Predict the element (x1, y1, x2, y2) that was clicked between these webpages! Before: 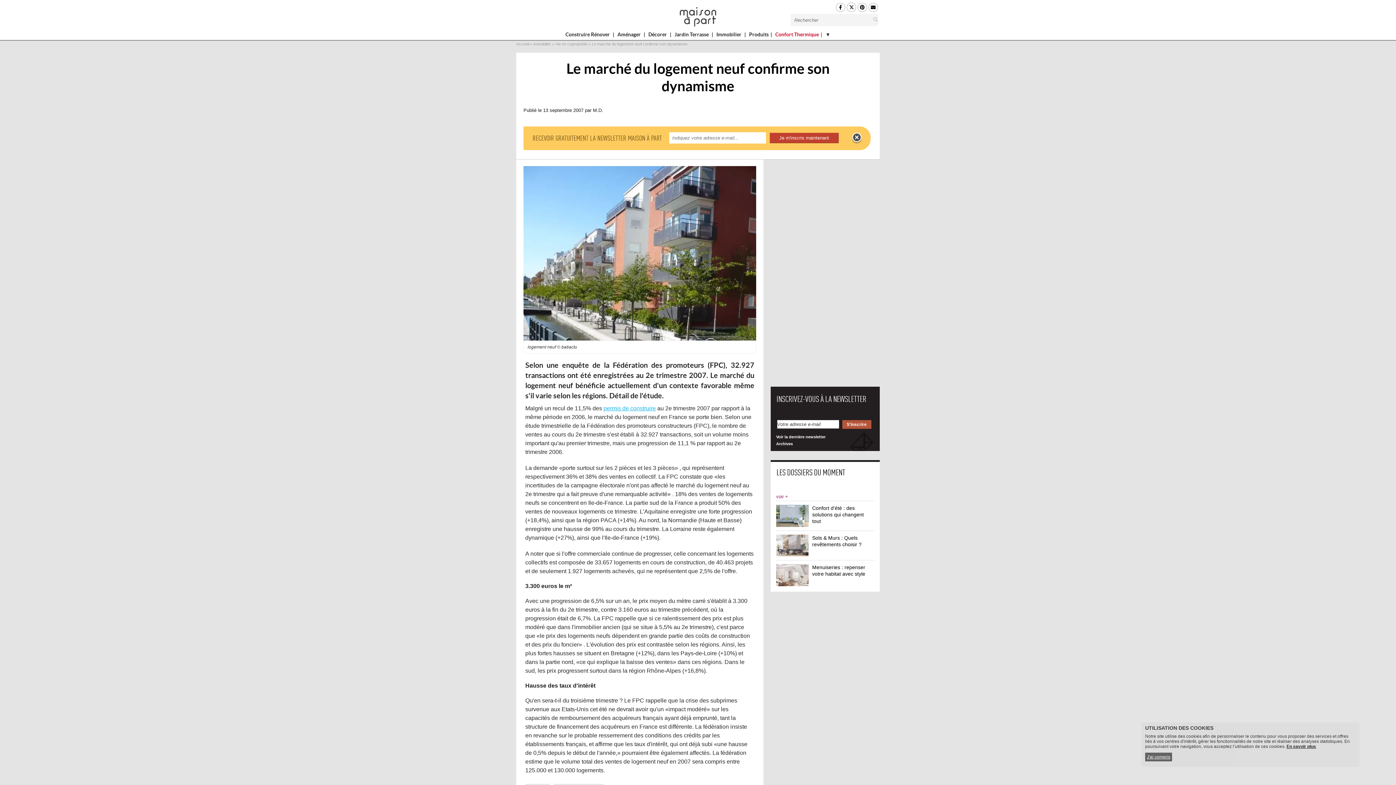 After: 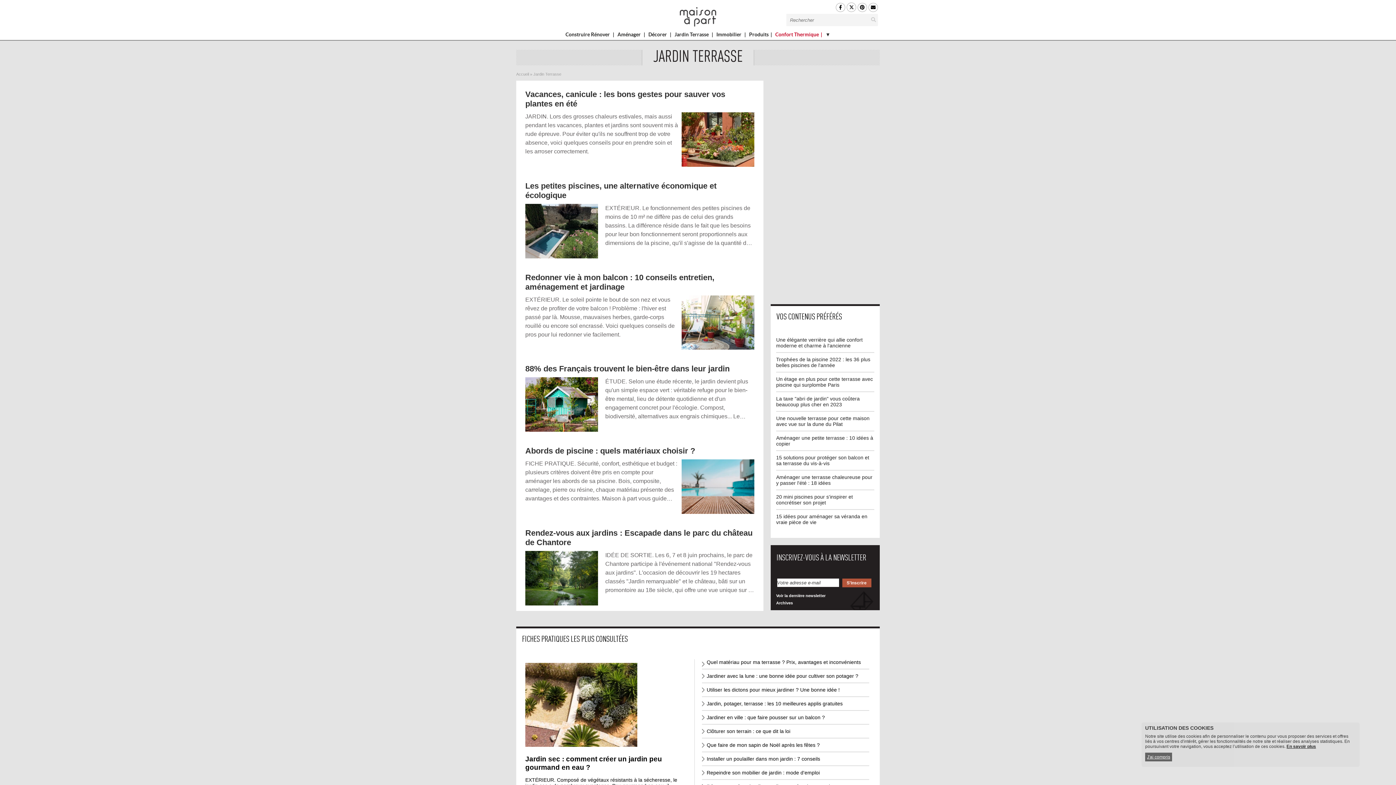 Action: bbox: (674, 29, 715, 40) label: Jardin Terrasse 